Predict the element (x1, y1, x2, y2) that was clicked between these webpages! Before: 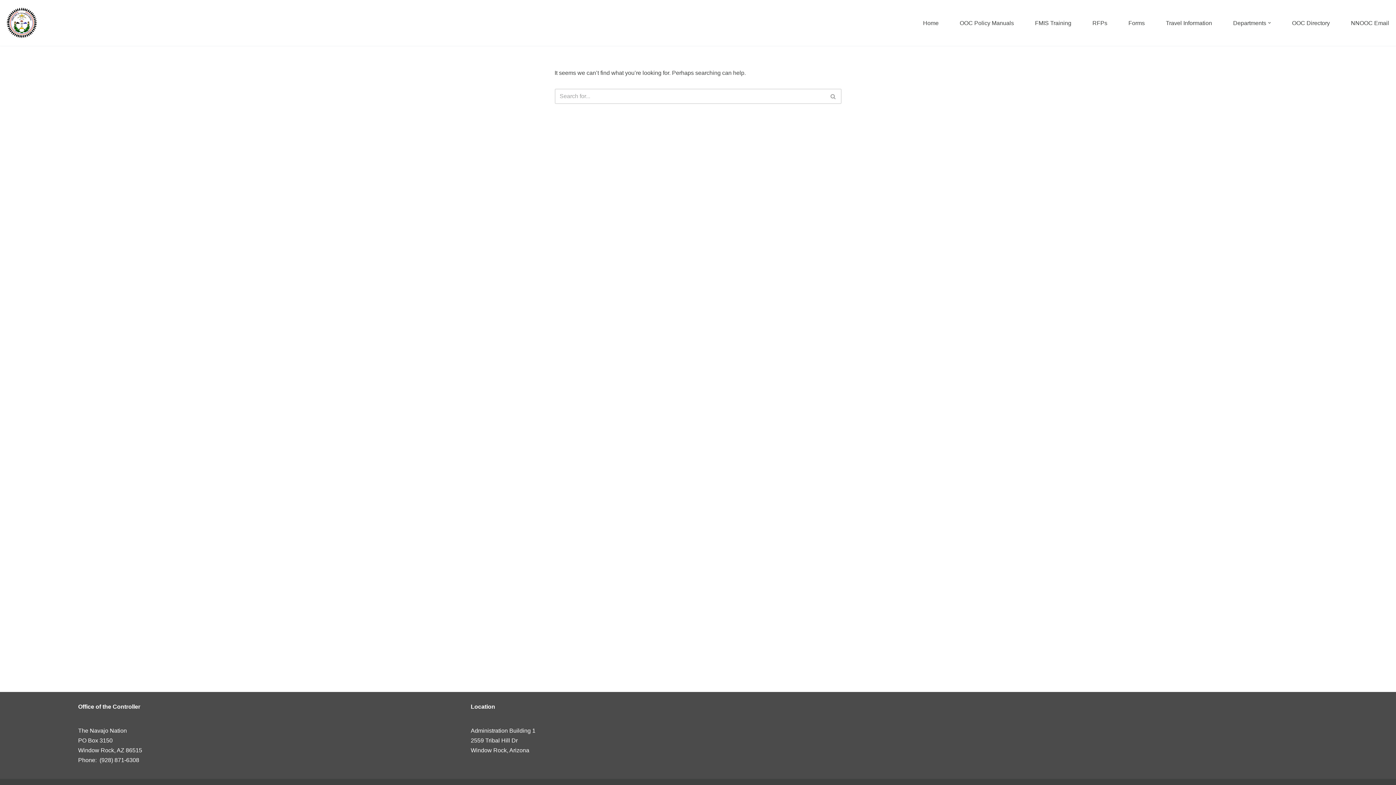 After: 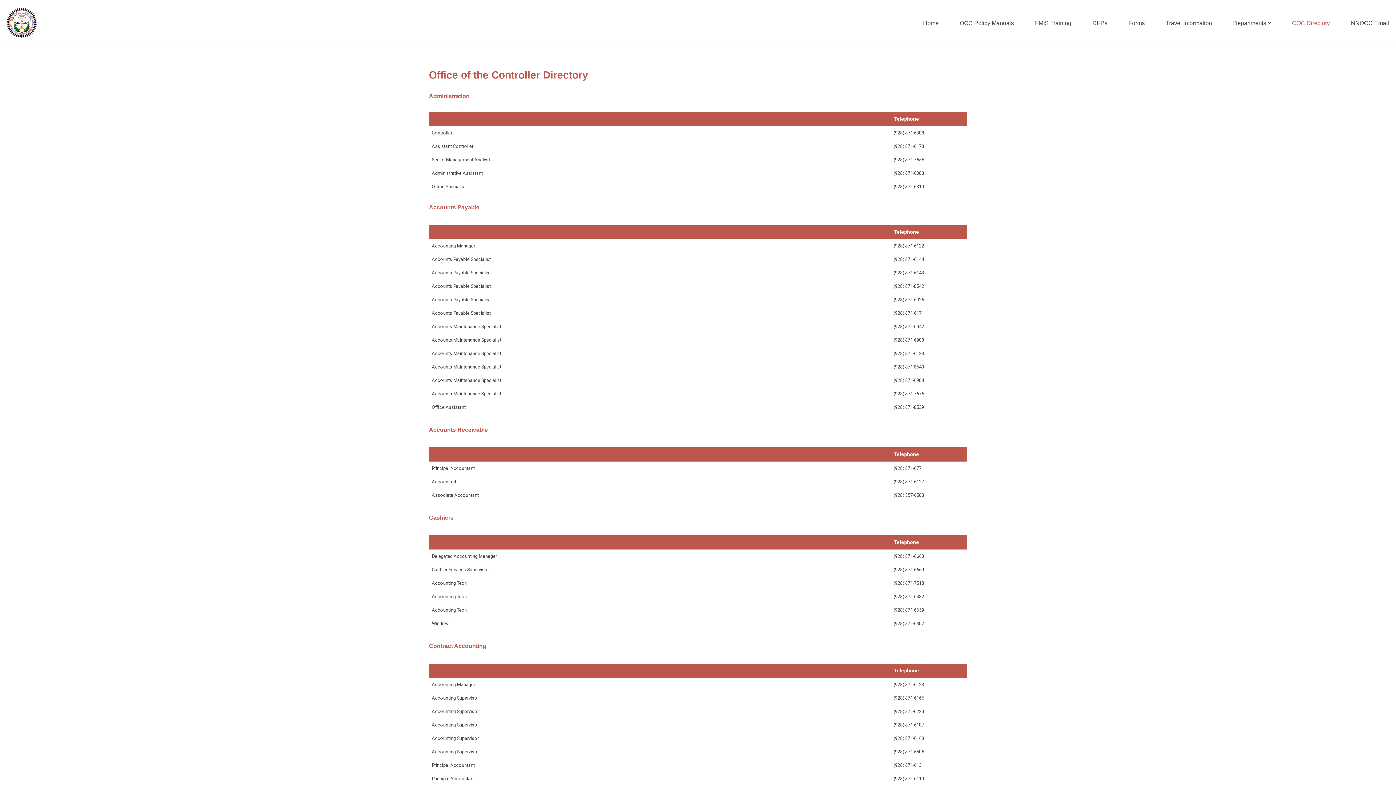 Action: label: OOC Directory bbox: (1292, 18, 1330, 27)